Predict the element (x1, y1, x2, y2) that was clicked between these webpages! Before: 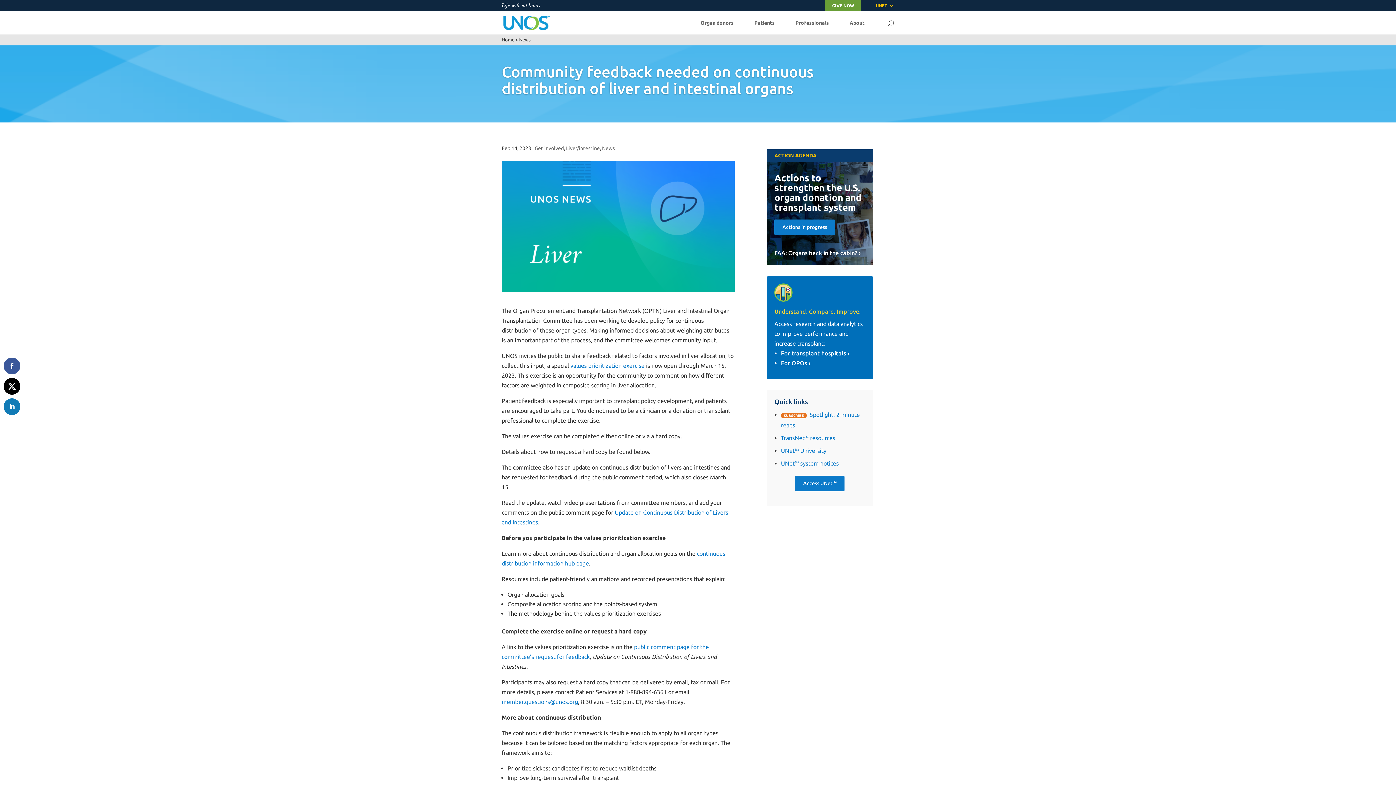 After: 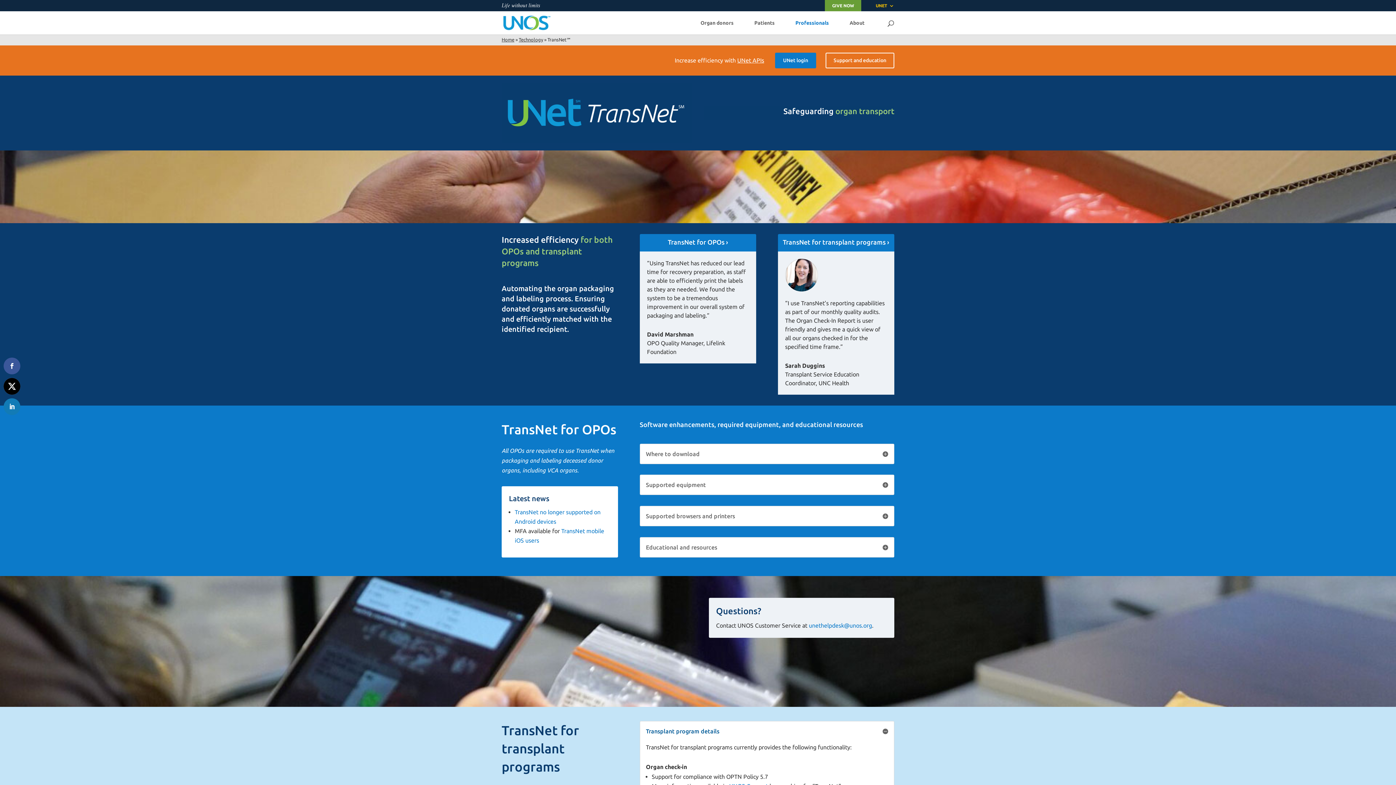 Action: label: TransNetSM resources bbox: (781, 434, 835, 441)